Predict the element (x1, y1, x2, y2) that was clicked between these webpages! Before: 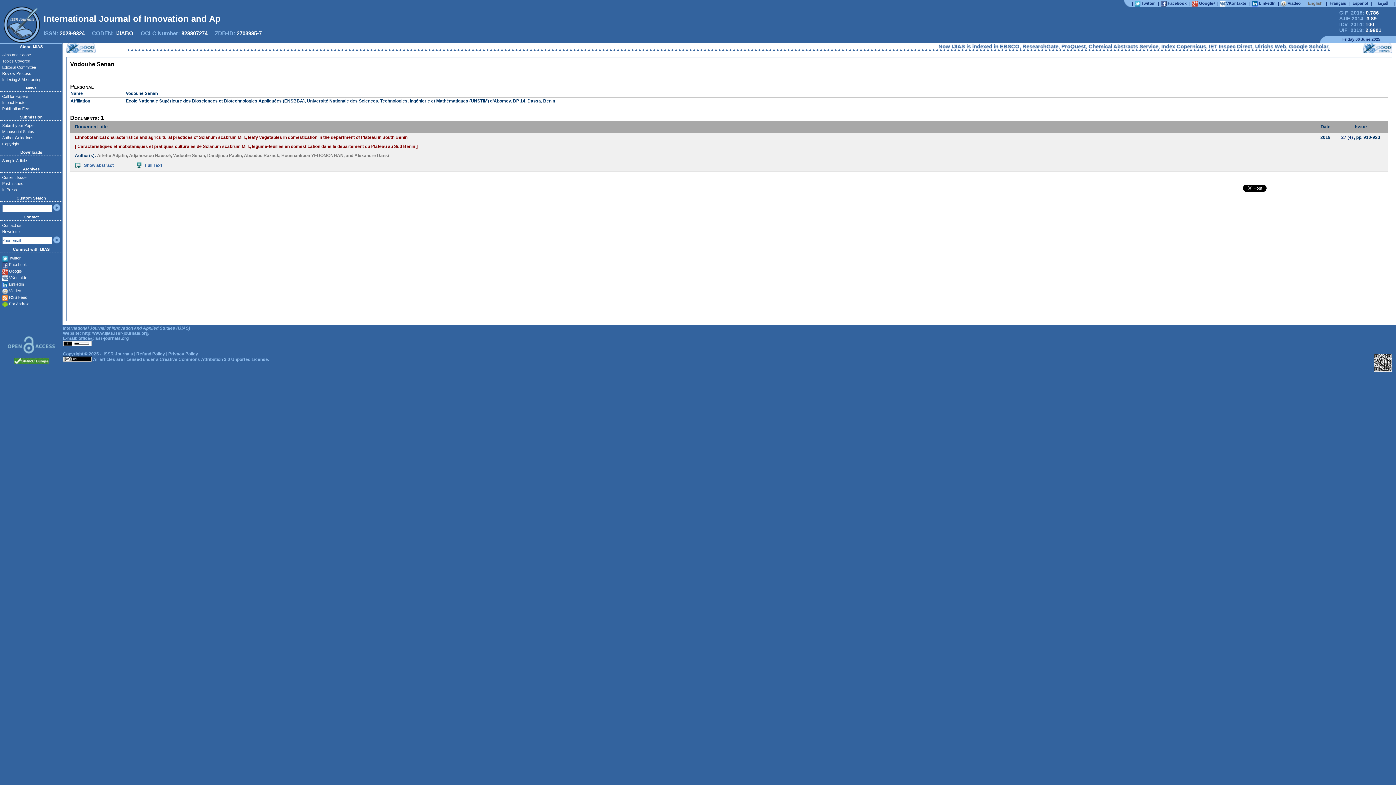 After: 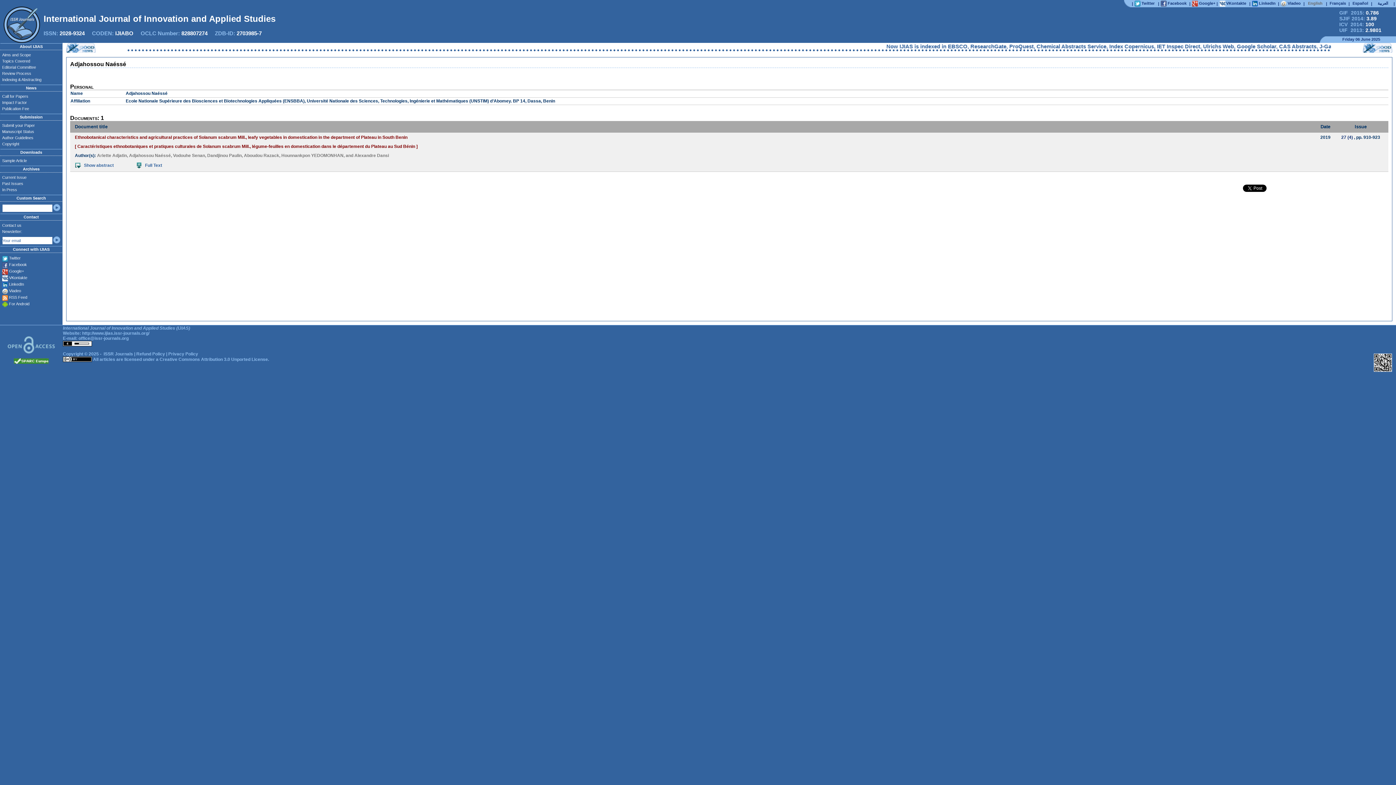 Action: label: Adjahossou Naéssé bbox: (129, 153, 170, 158)